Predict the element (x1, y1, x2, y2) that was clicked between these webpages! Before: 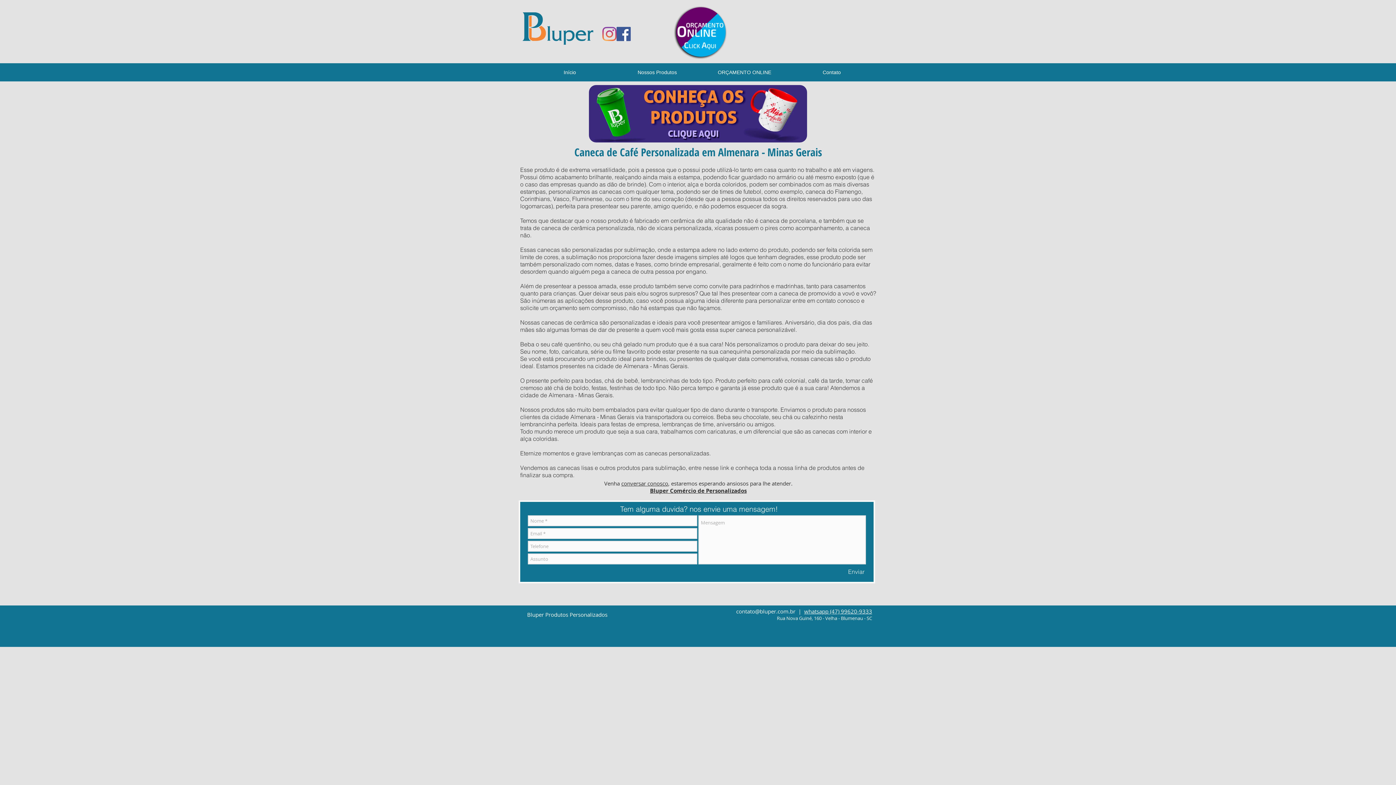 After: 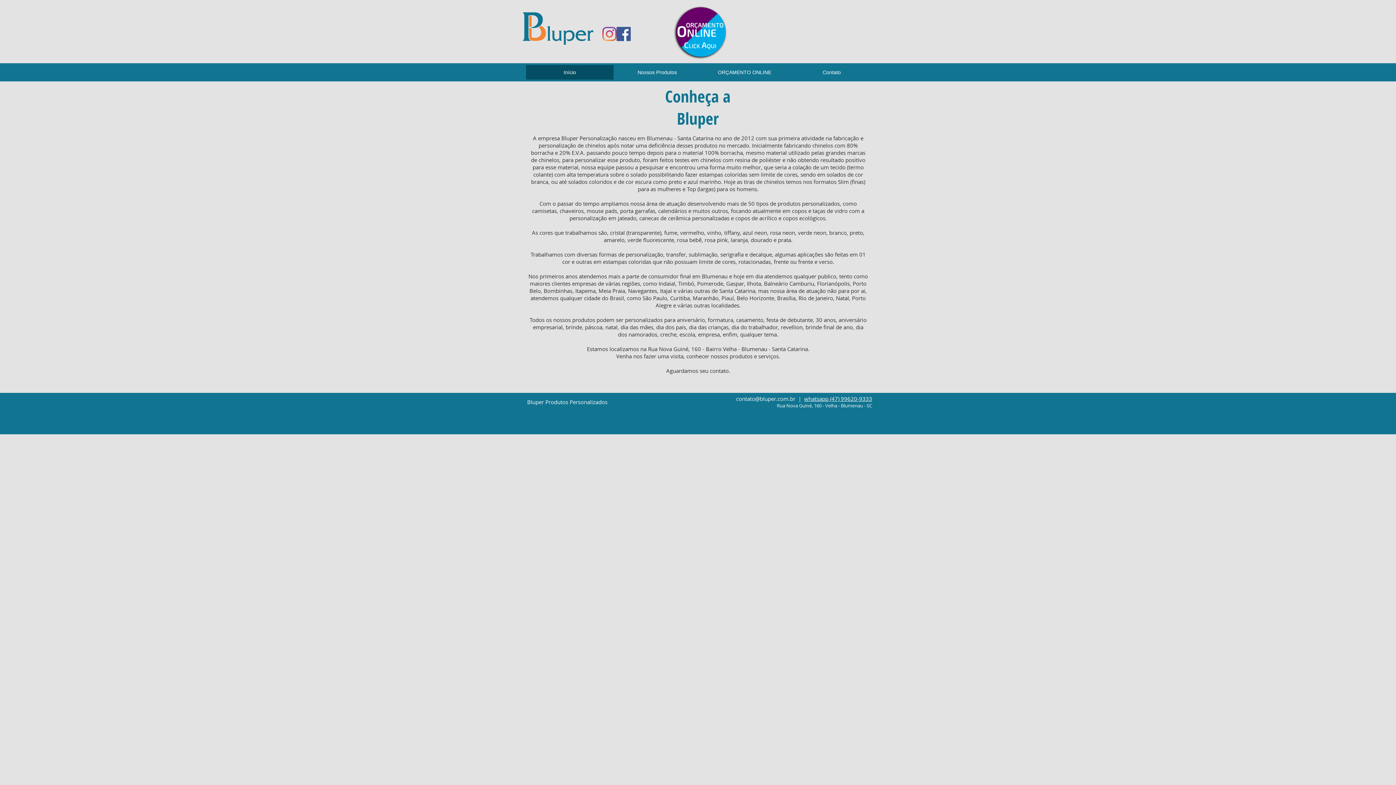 Action: bbox: (650, 487, 746, 494) label: Bluper Comércio de Personalizados